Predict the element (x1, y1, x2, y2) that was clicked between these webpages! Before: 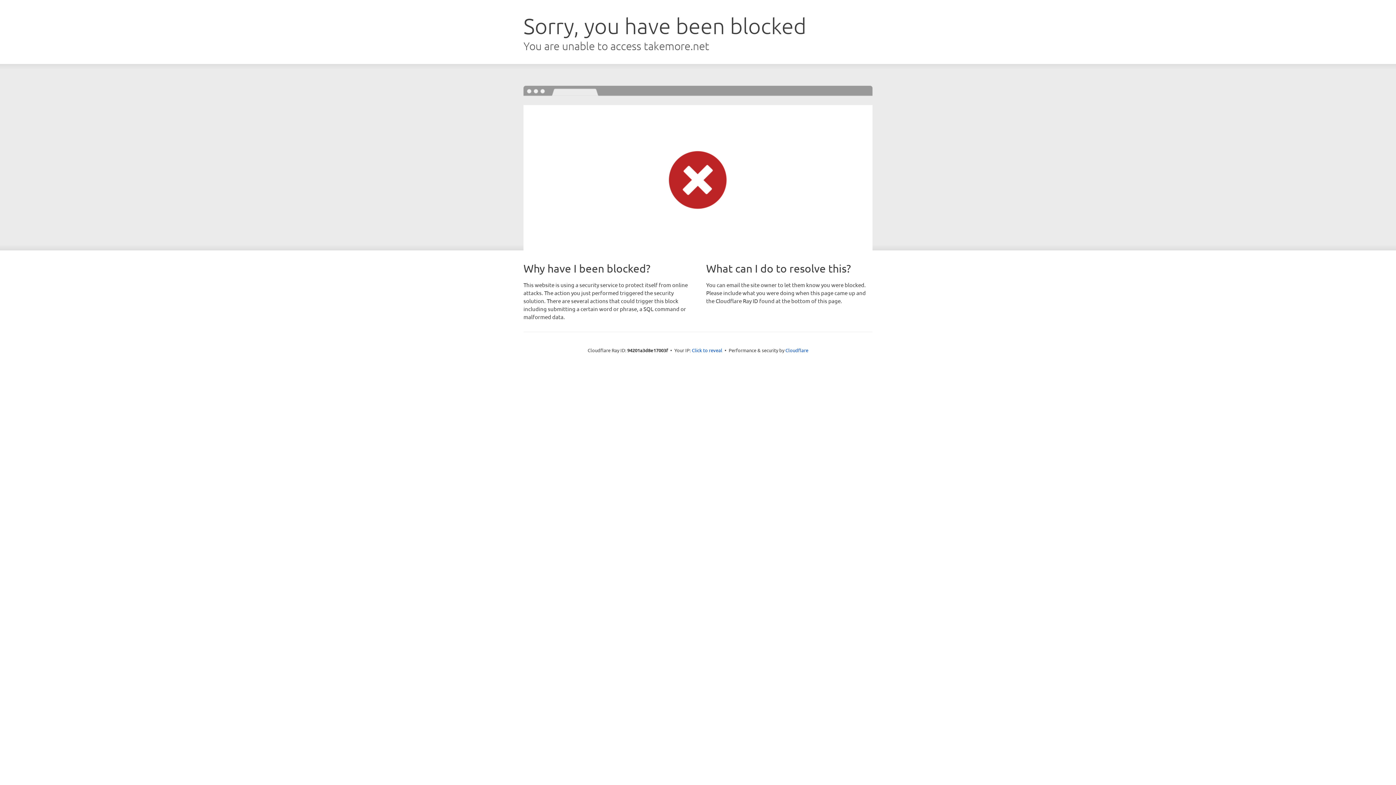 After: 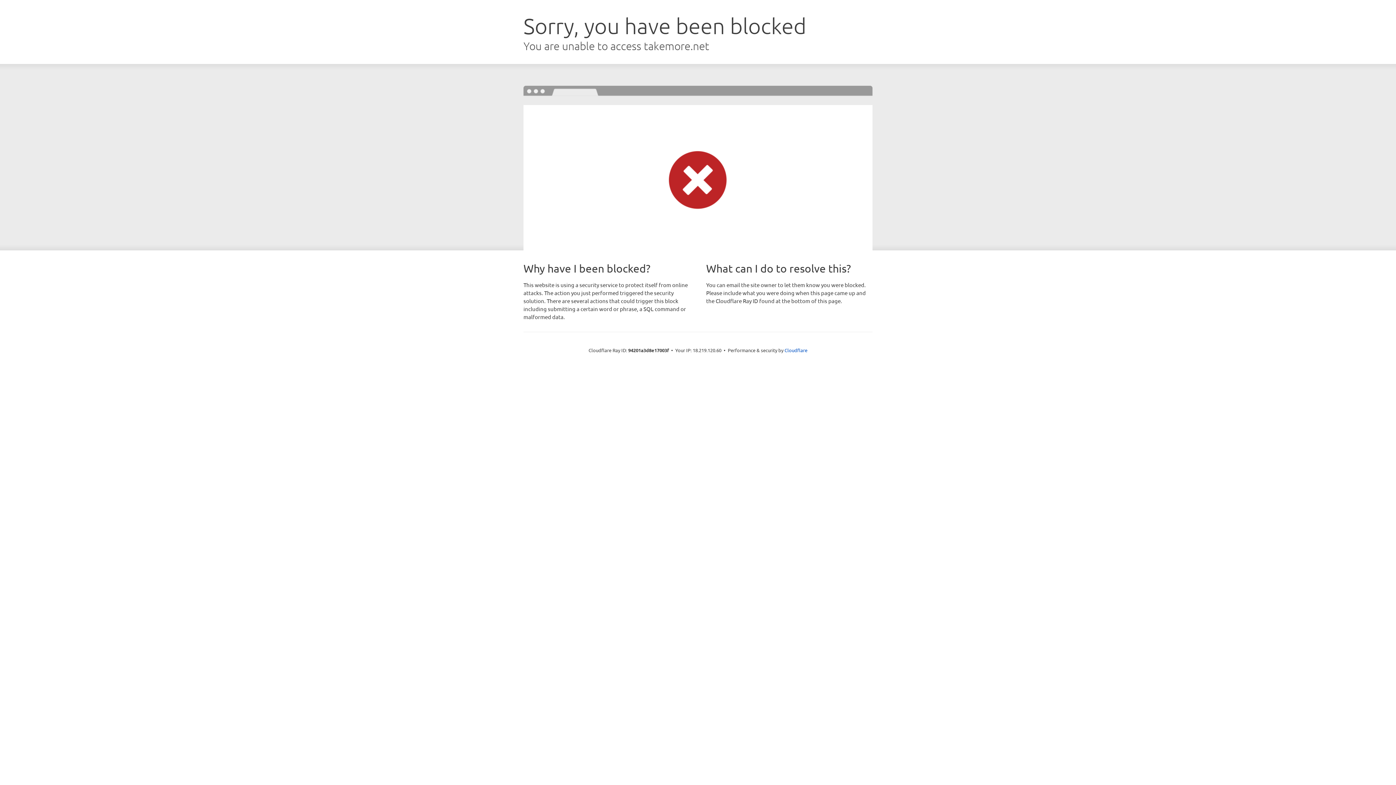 Action: bbox: (692, 346, 722, 353) label: Click to reveal